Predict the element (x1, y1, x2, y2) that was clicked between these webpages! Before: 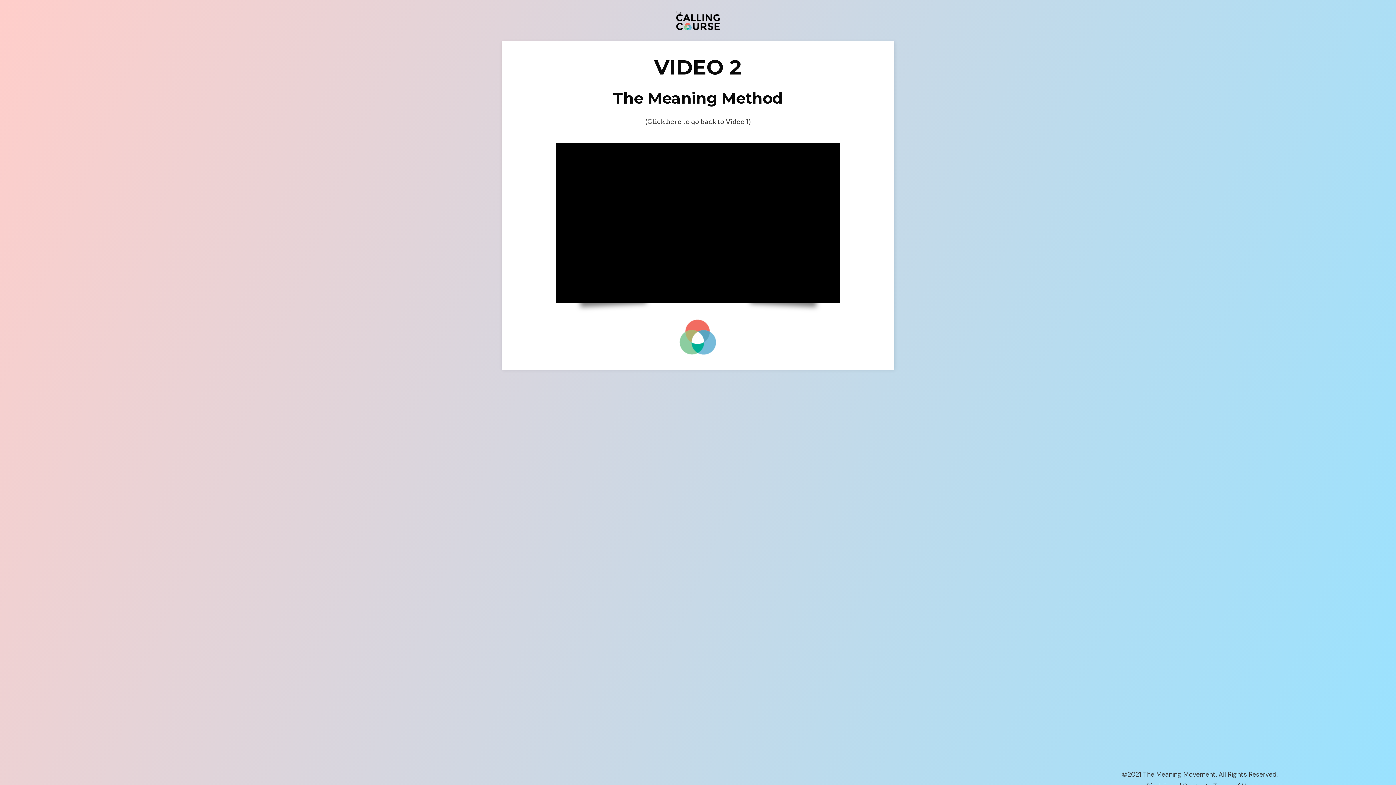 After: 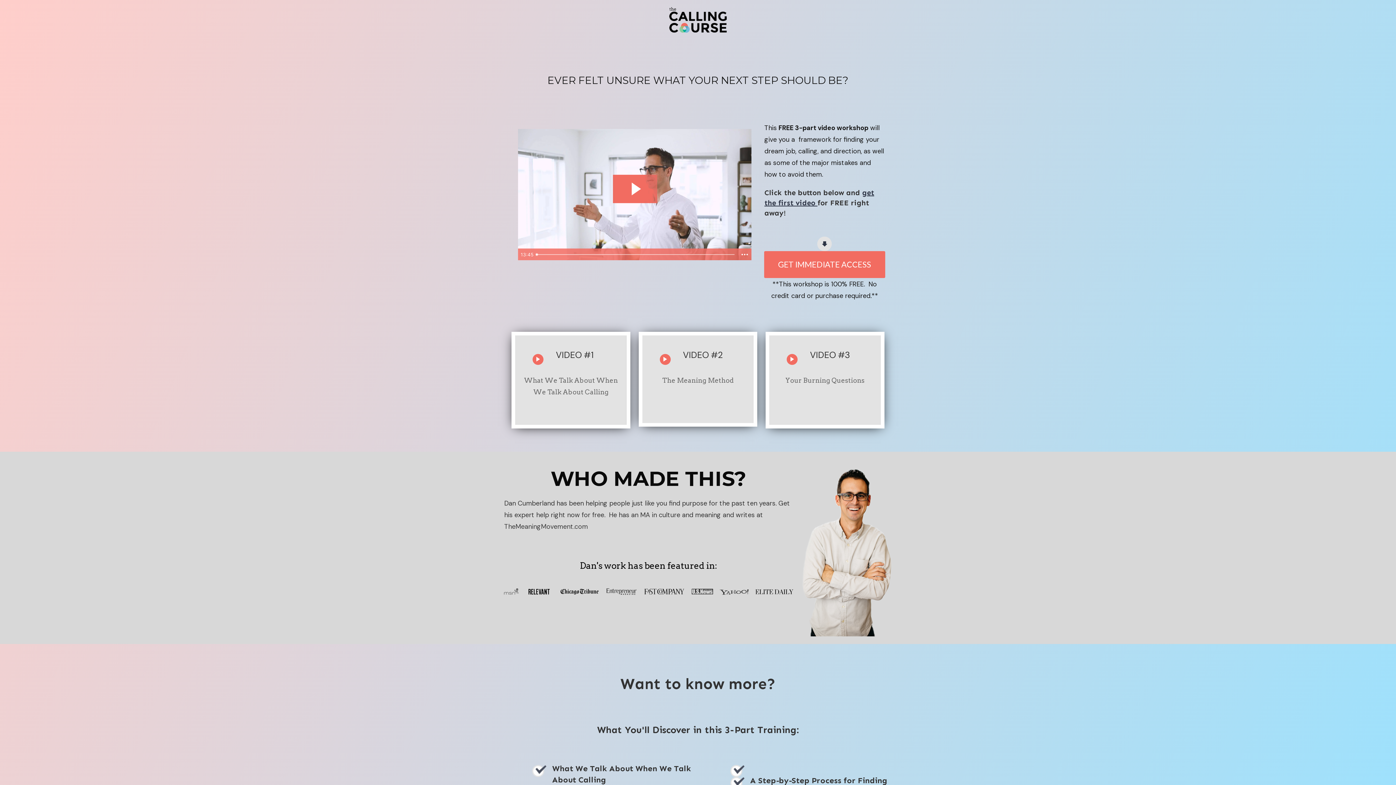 Action: bbox: (676, 10, 720, 30)